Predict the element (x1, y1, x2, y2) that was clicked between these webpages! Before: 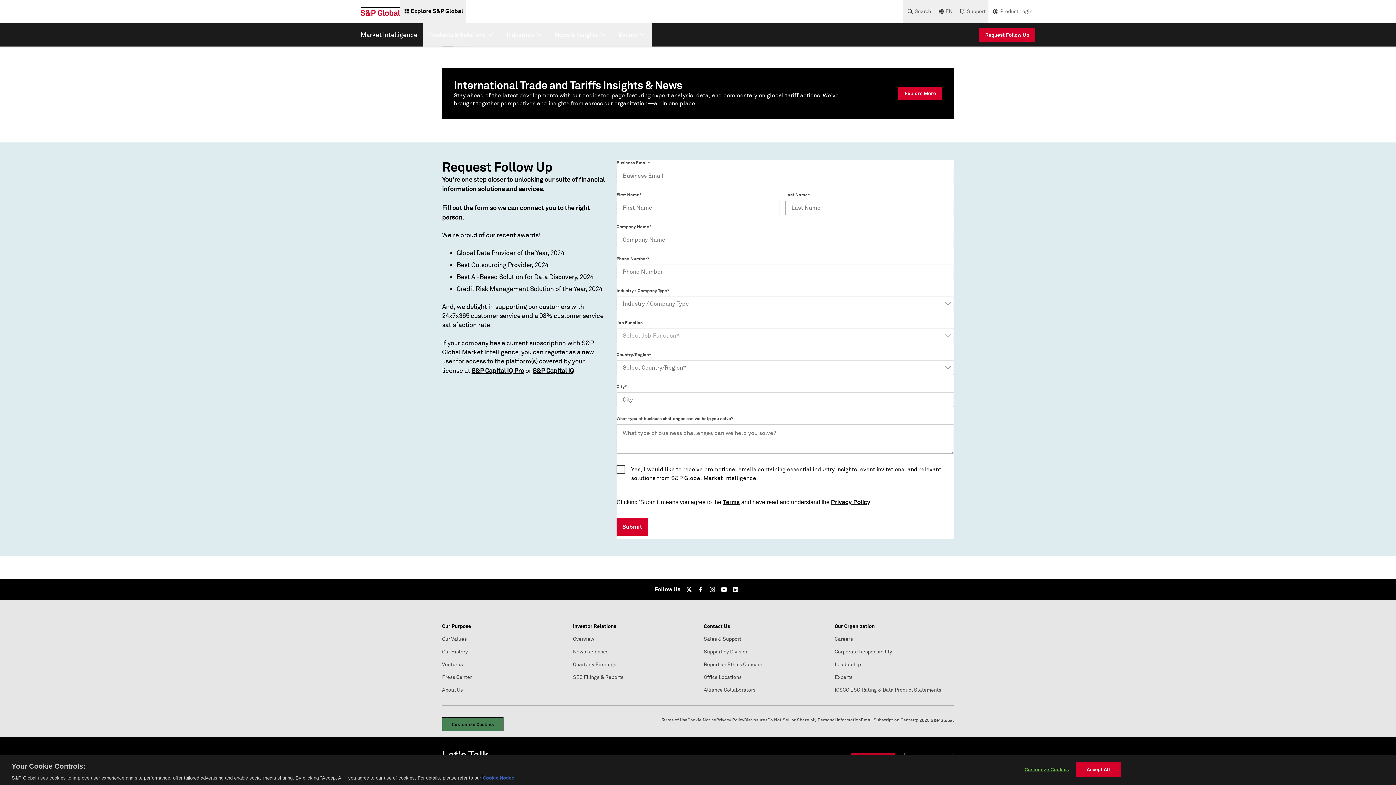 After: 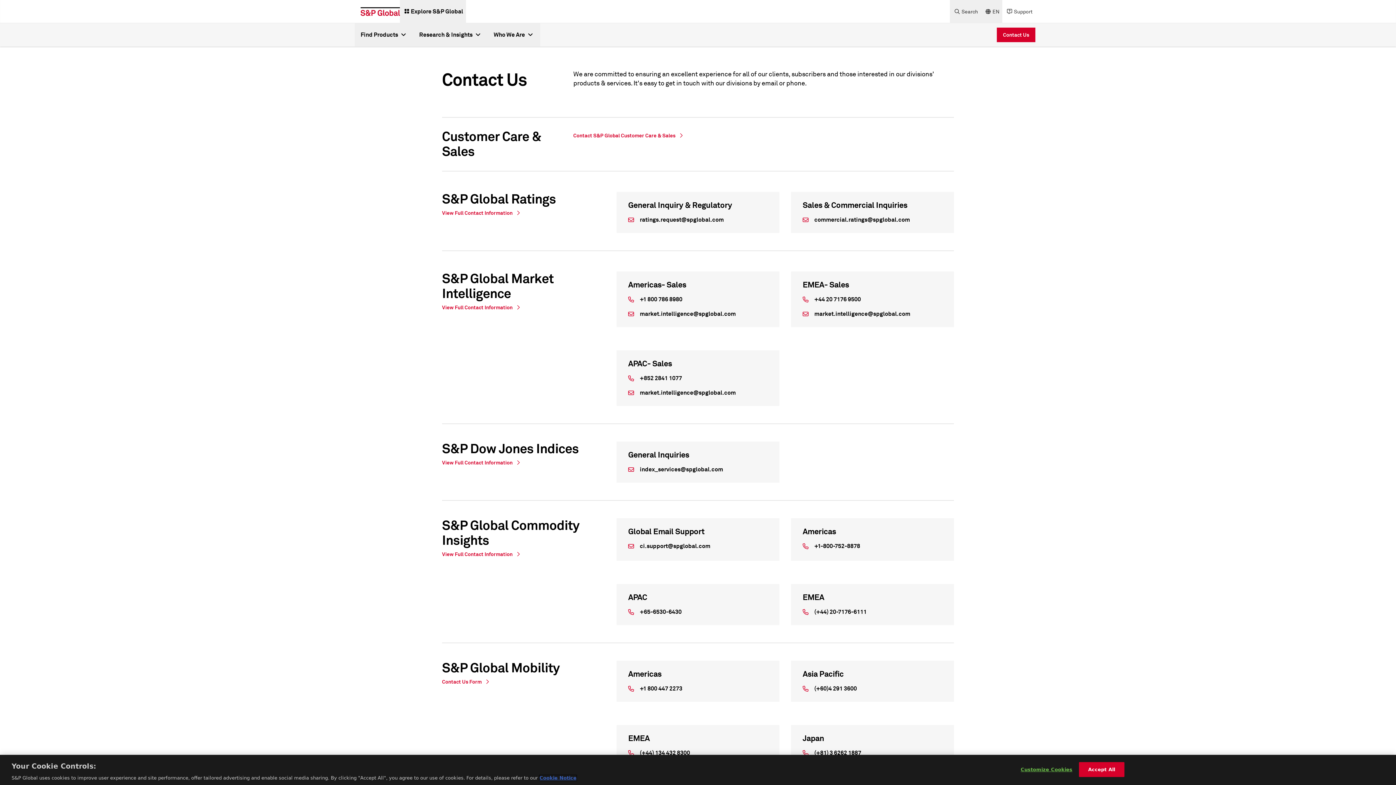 Action: label: Support by Division bbox: (704, 649, 748, 655)